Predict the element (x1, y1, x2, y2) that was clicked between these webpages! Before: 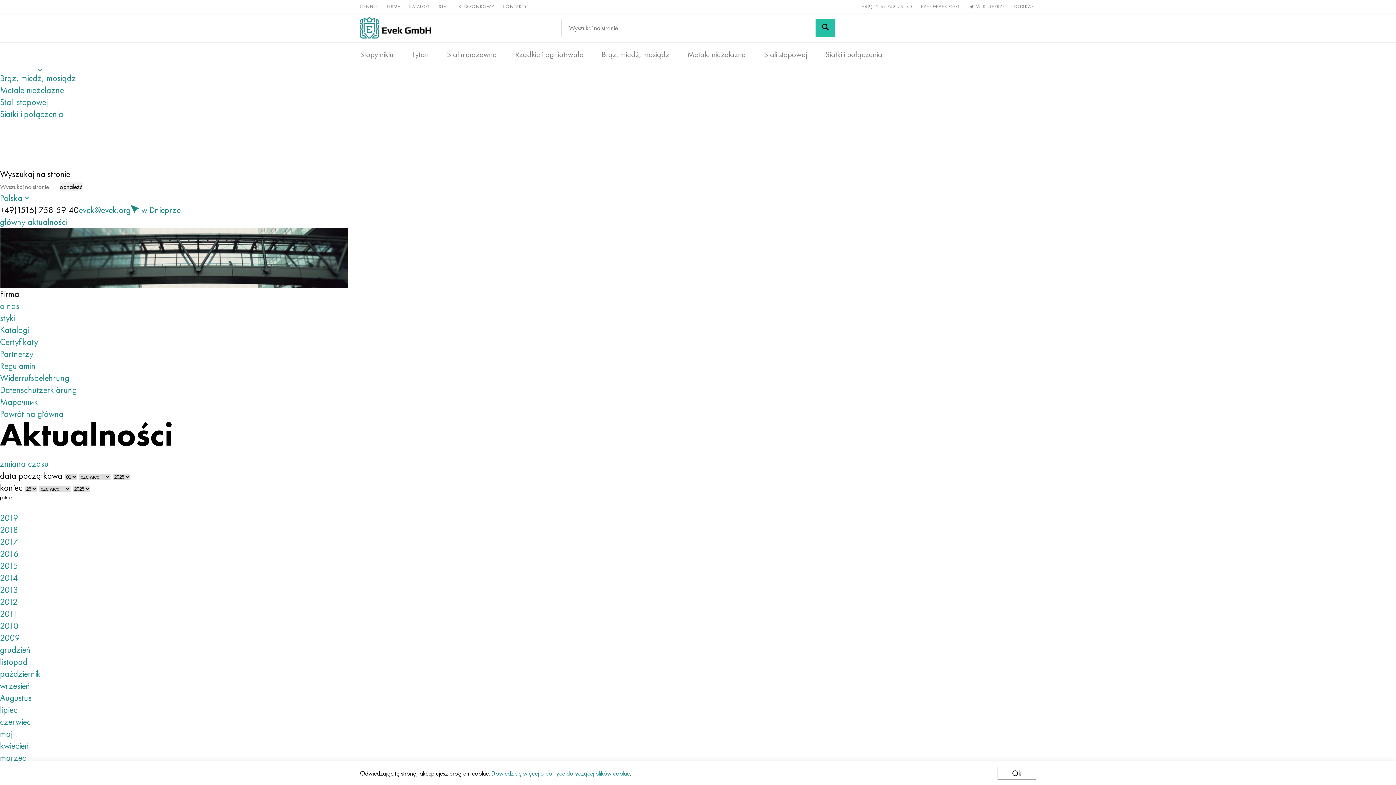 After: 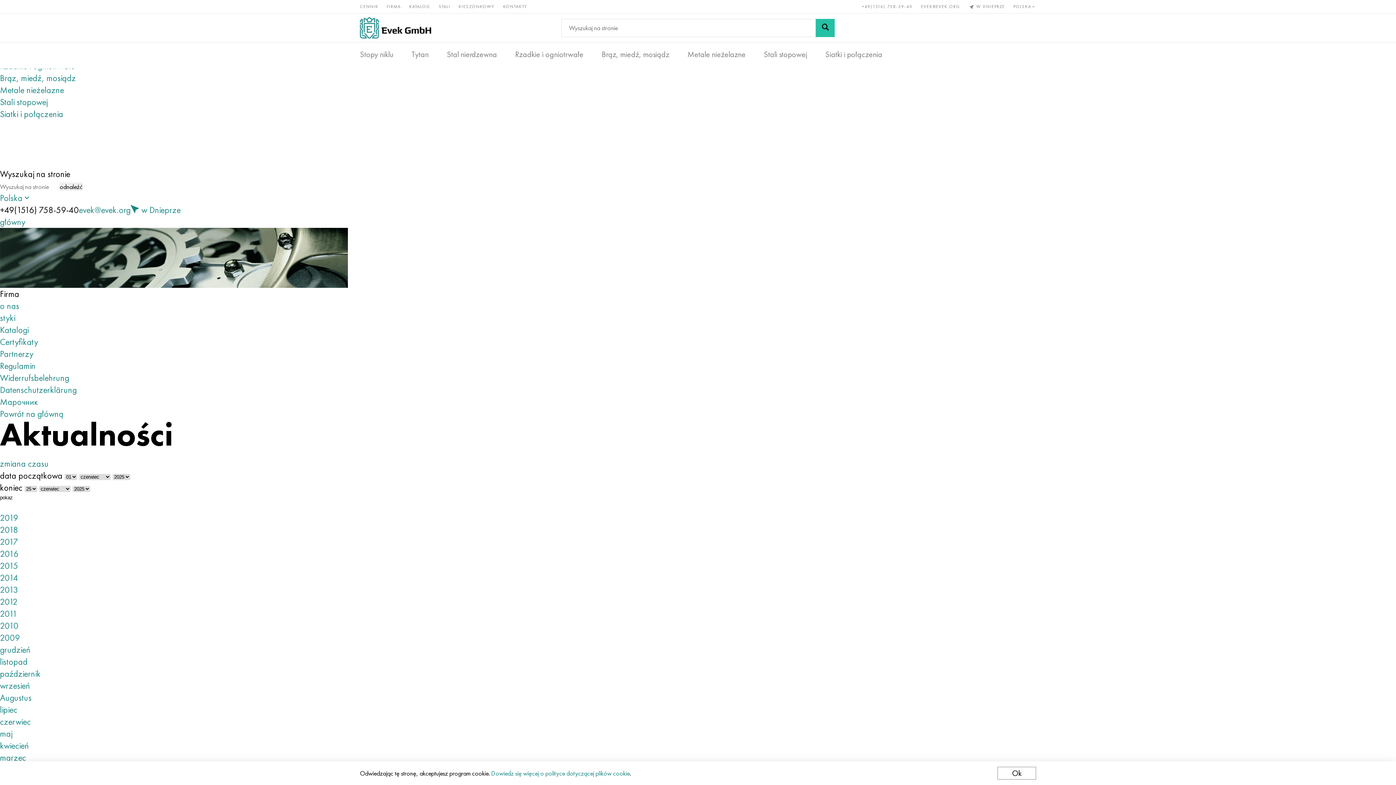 Action: label: 2013 bbox: (0, 584, 18, 596)